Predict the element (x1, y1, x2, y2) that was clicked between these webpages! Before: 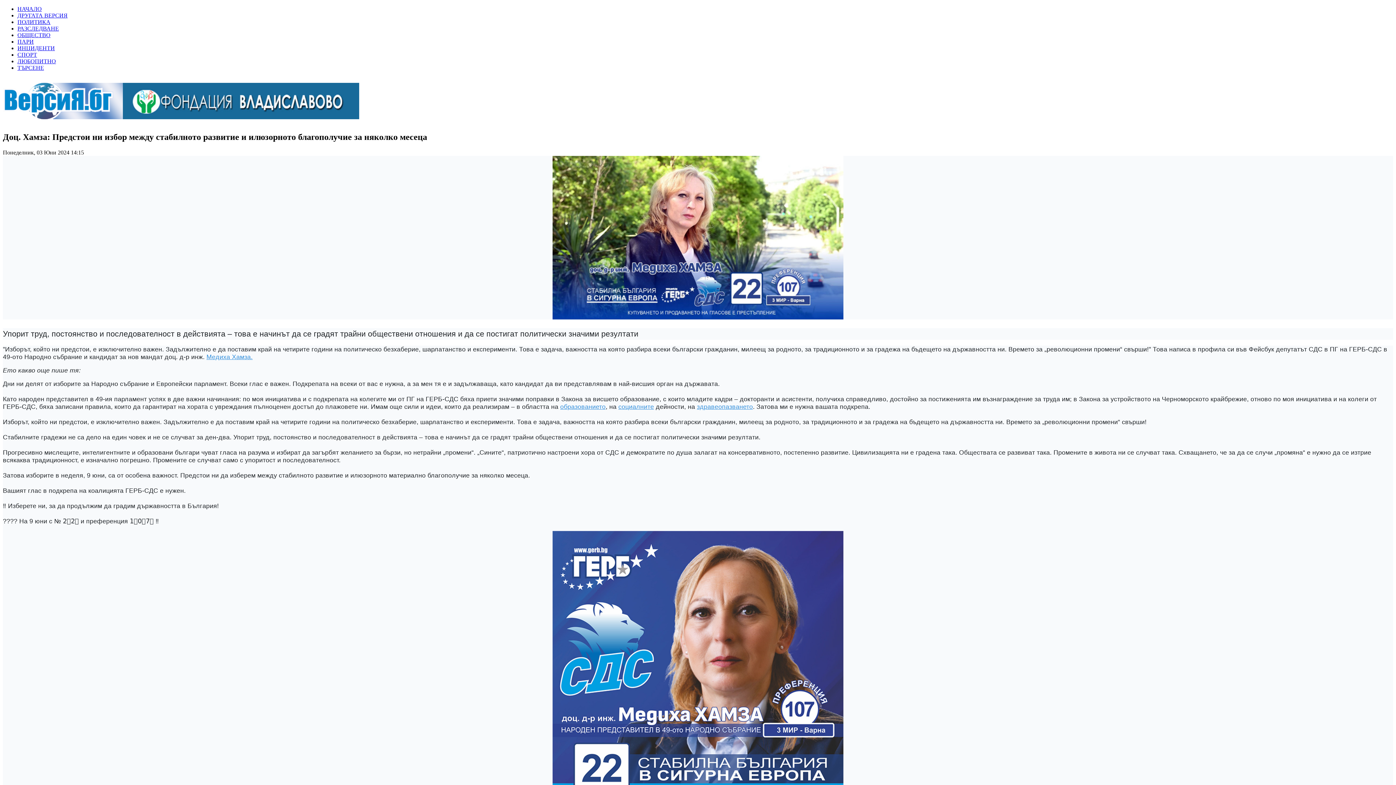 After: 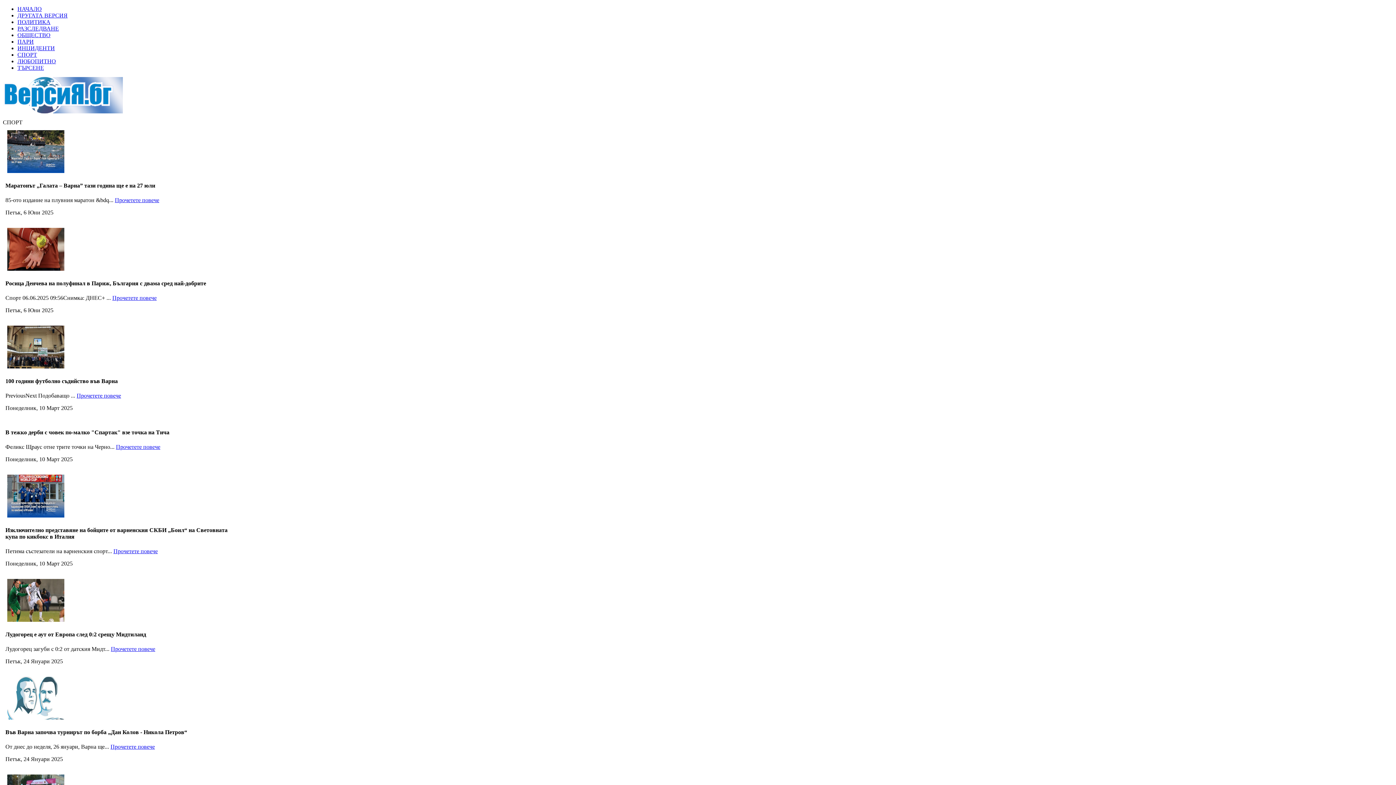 Action: bbox: (17, 51, 37, 57) label: СПОРТ